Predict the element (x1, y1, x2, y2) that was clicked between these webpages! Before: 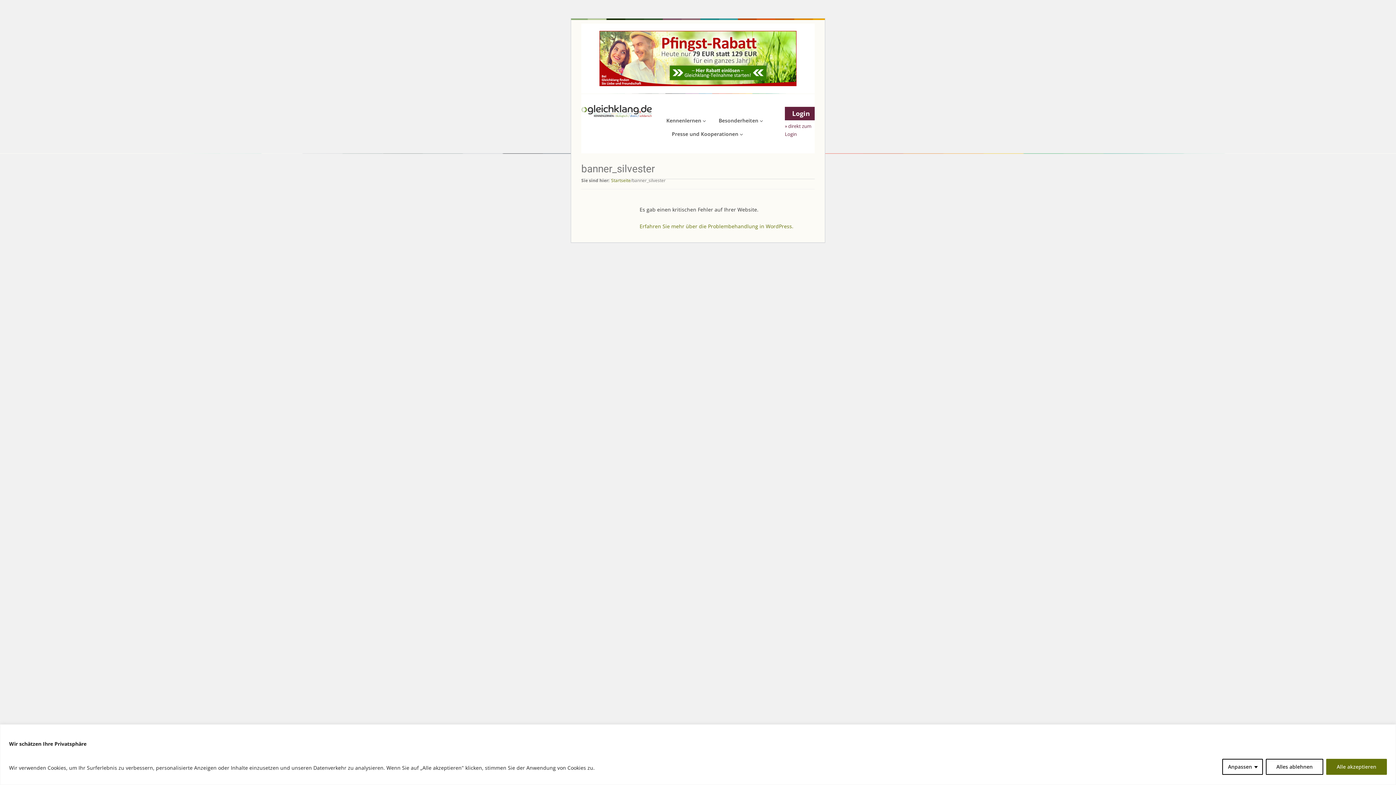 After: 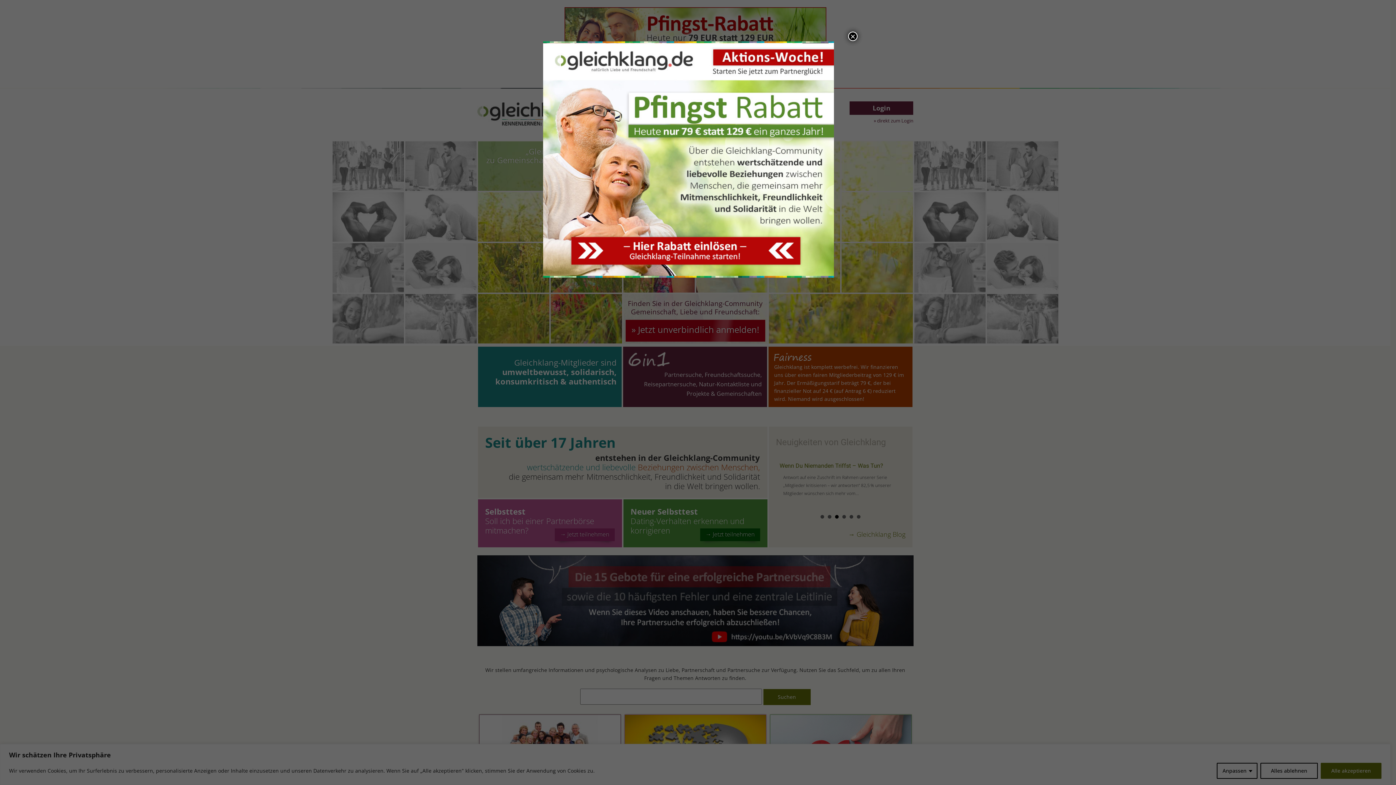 Action: bbox: (611, 177, 630, 183) label: Startseite